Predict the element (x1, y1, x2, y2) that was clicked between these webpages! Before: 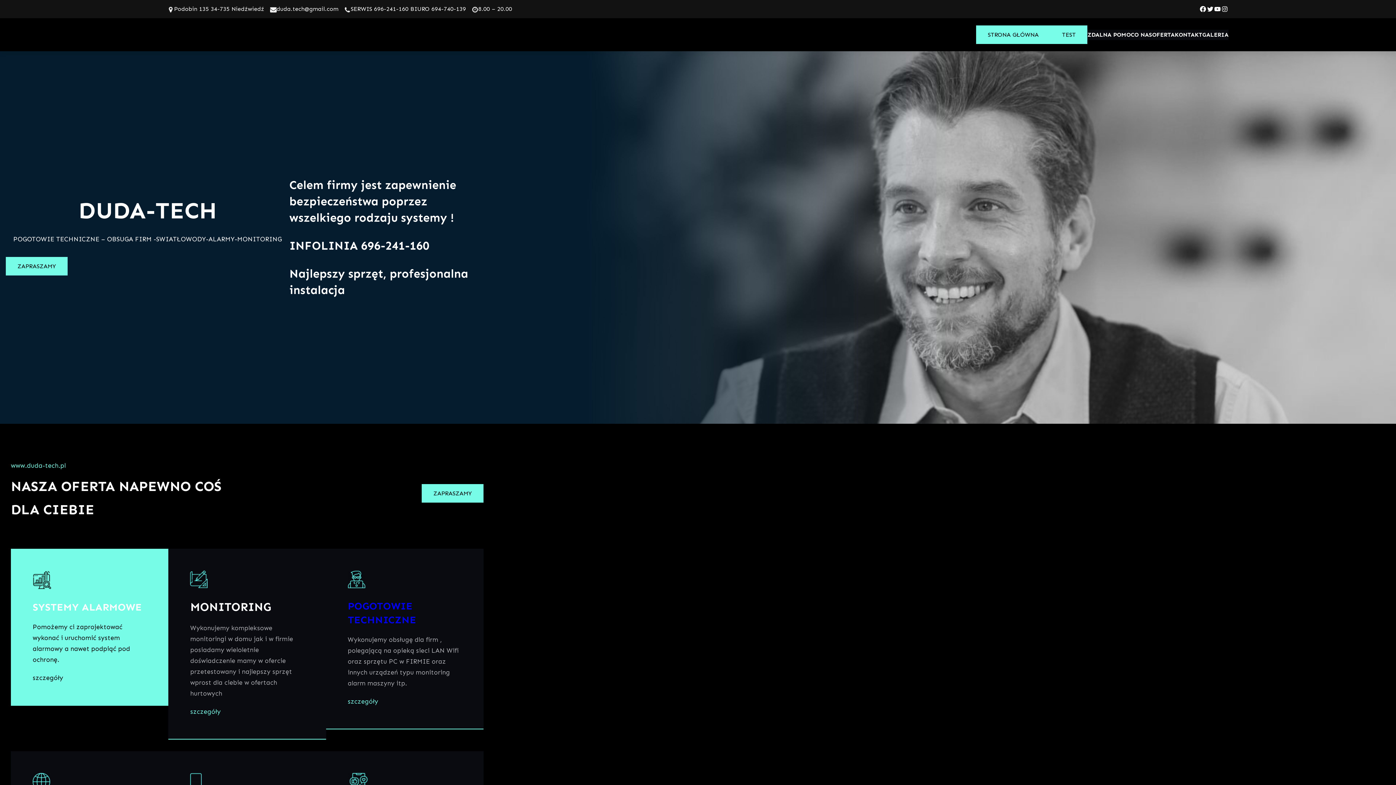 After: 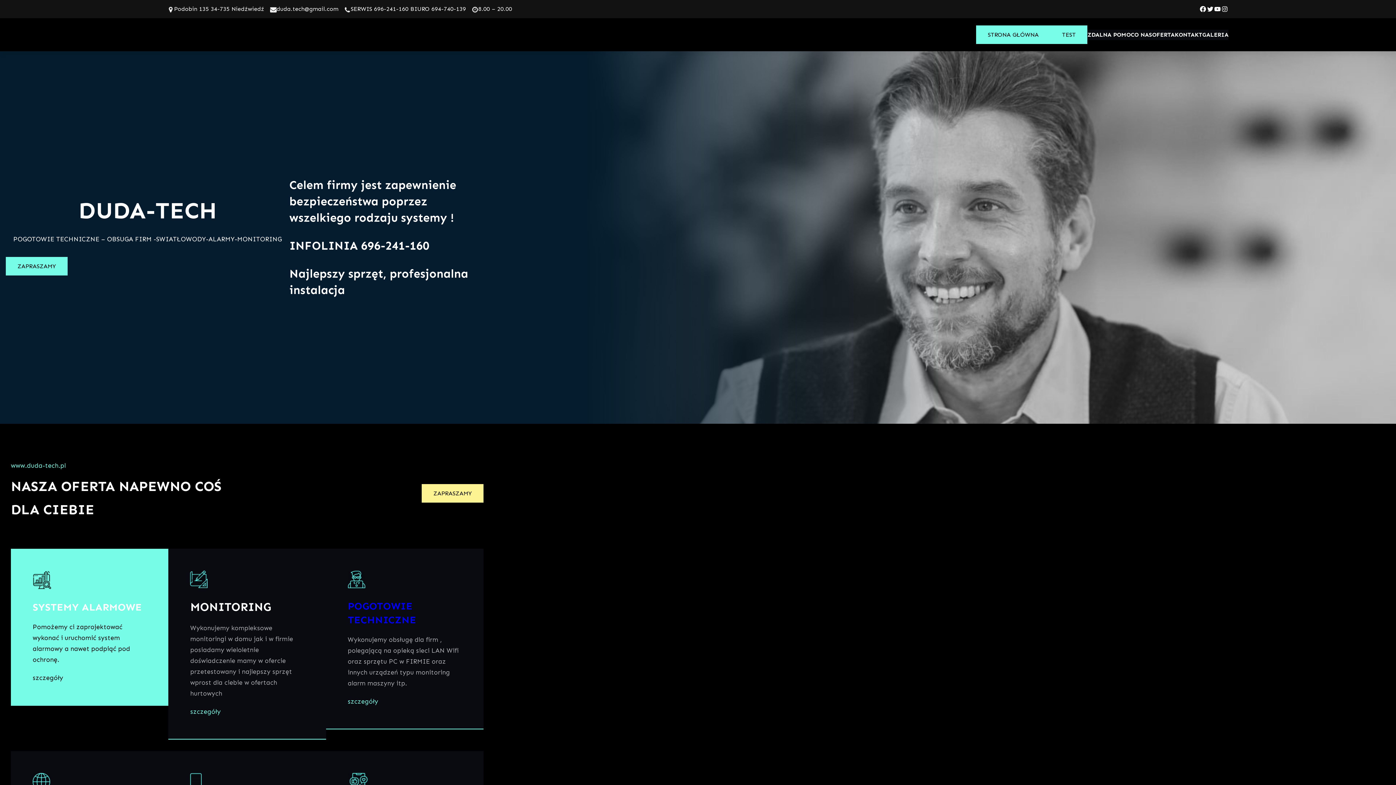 Action: label: ZAPRASZAMY bbox: (421, 484, 483, 502)